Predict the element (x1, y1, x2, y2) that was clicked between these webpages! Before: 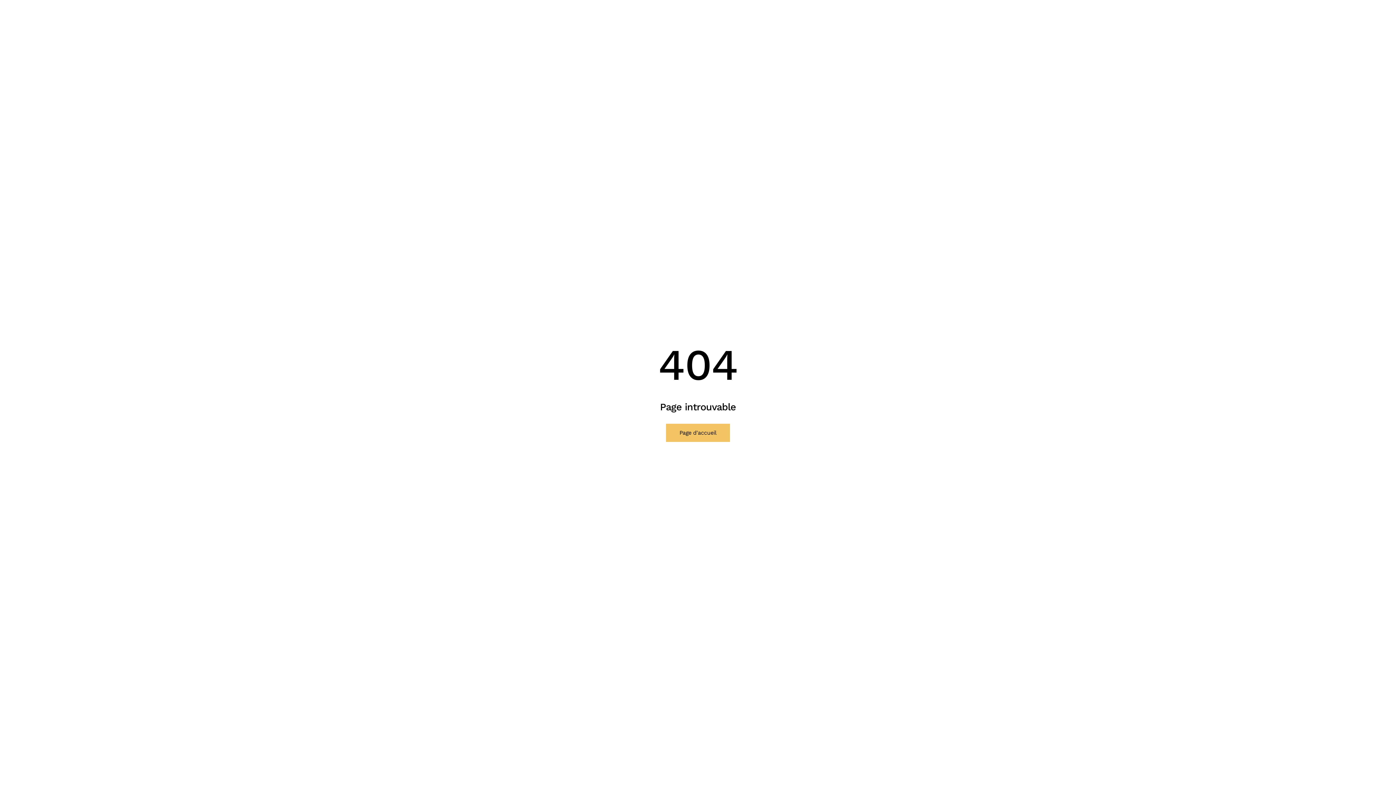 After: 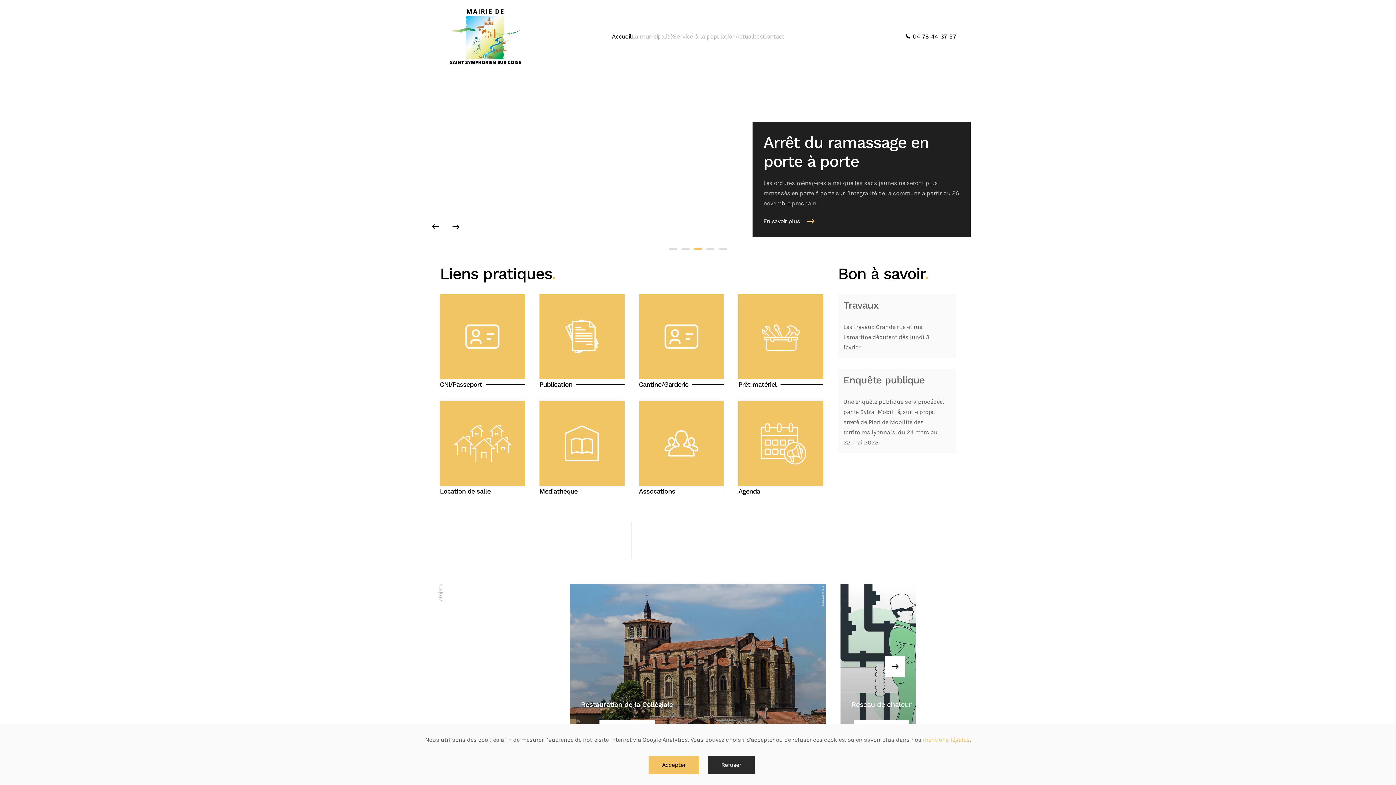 Action: label: Page d'accueil bbox: (666, 424, 730, 442)